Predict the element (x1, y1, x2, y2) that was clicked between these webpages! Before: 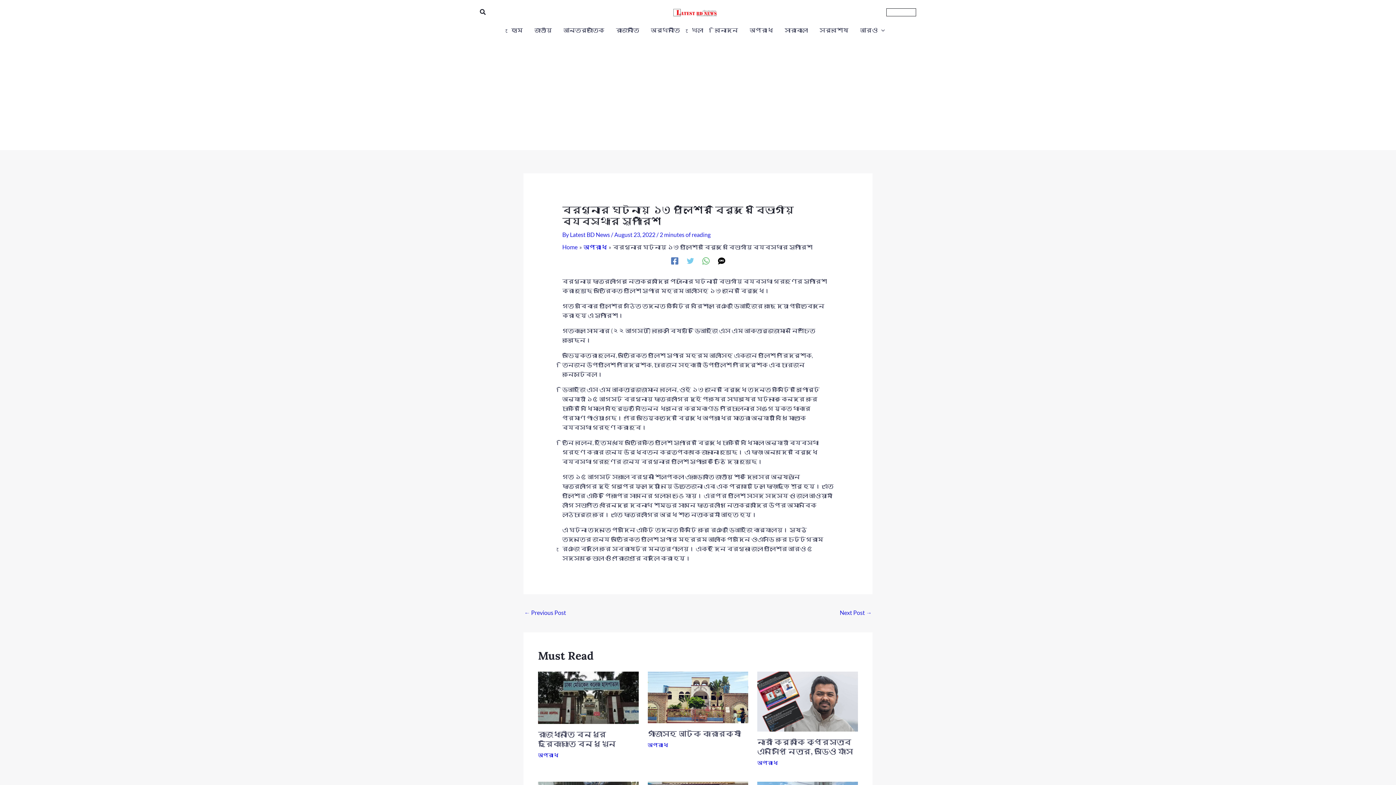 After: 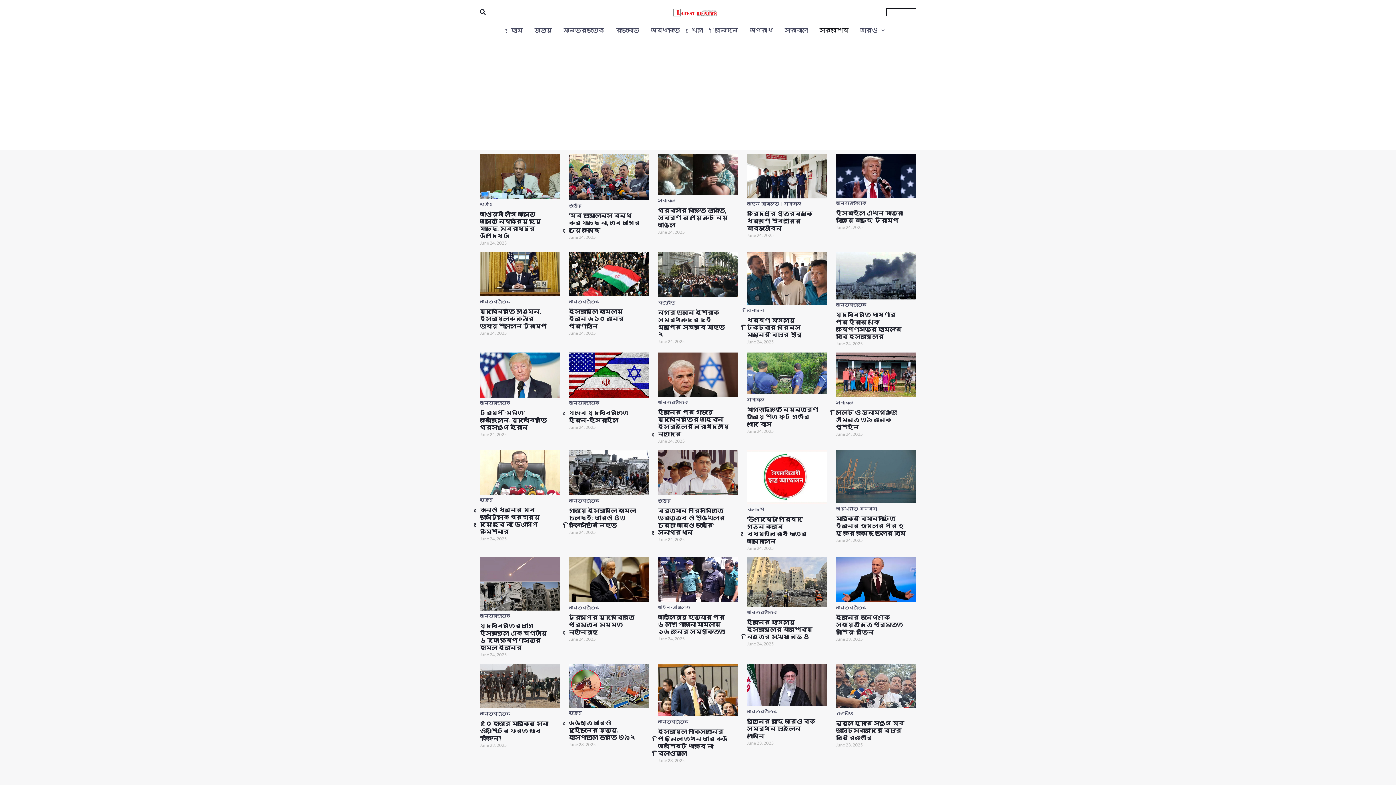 Action: label: সর্বশেষ bbox: (813, 24, 854, 35)